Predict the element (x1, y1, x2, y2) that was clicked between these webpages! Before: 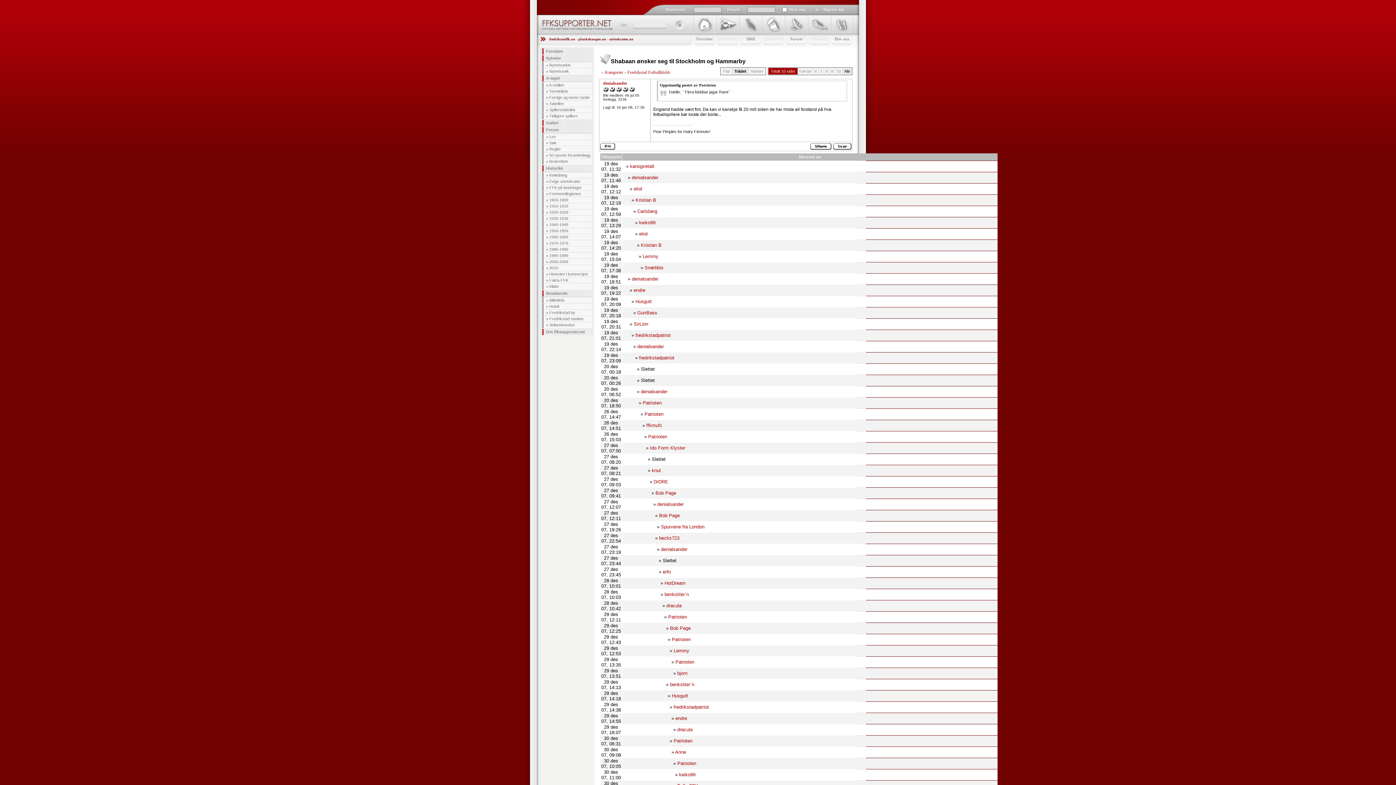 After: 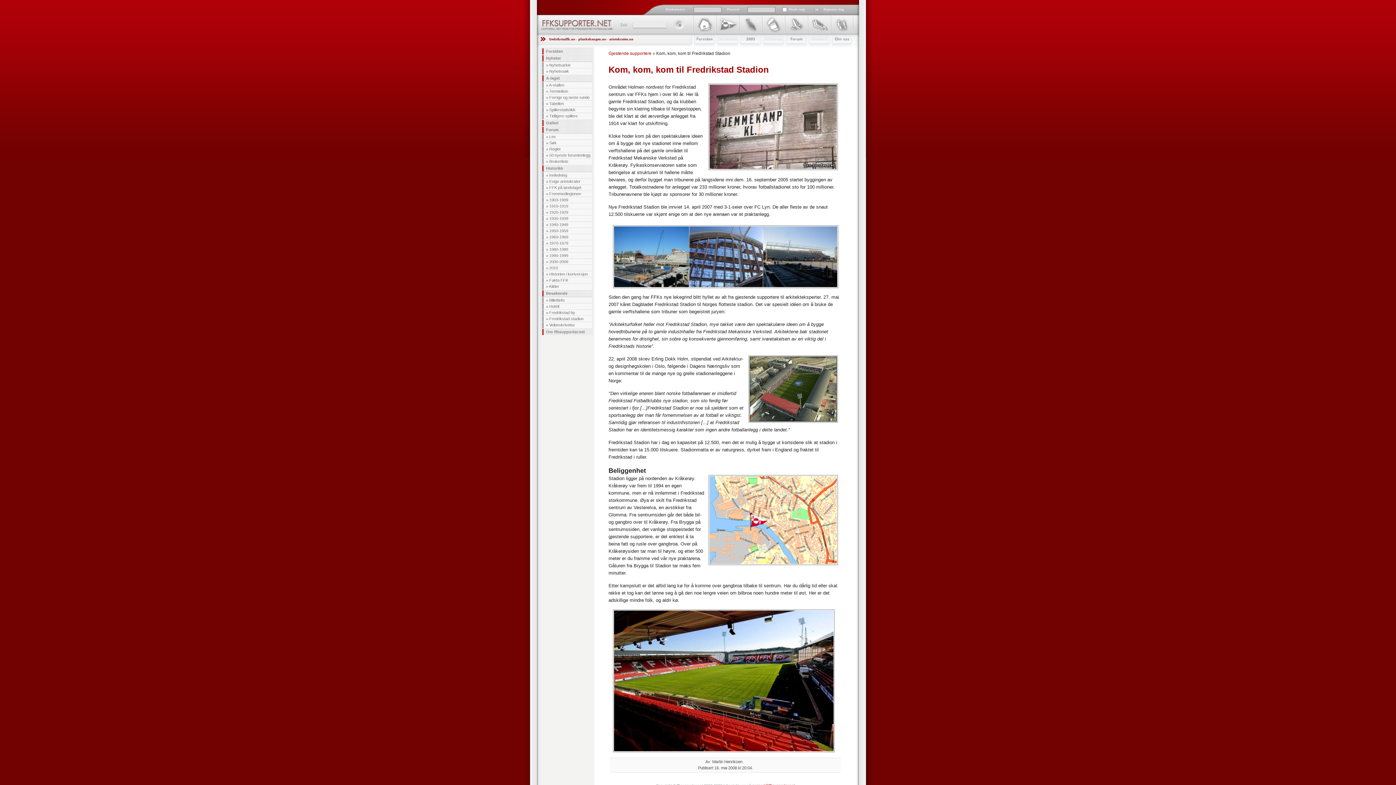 Action: bbox: (549, 316, 583, 321) label: Fredrikstad stadion